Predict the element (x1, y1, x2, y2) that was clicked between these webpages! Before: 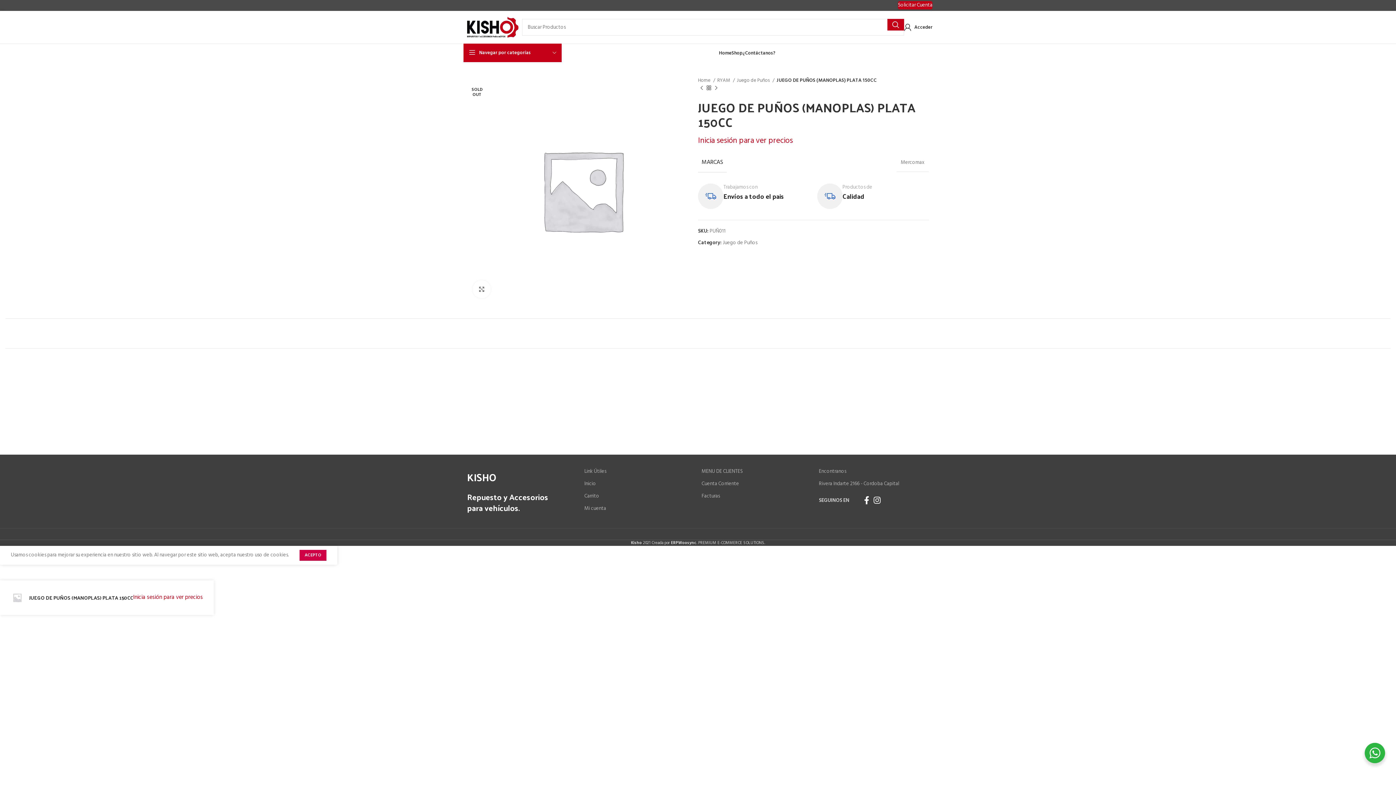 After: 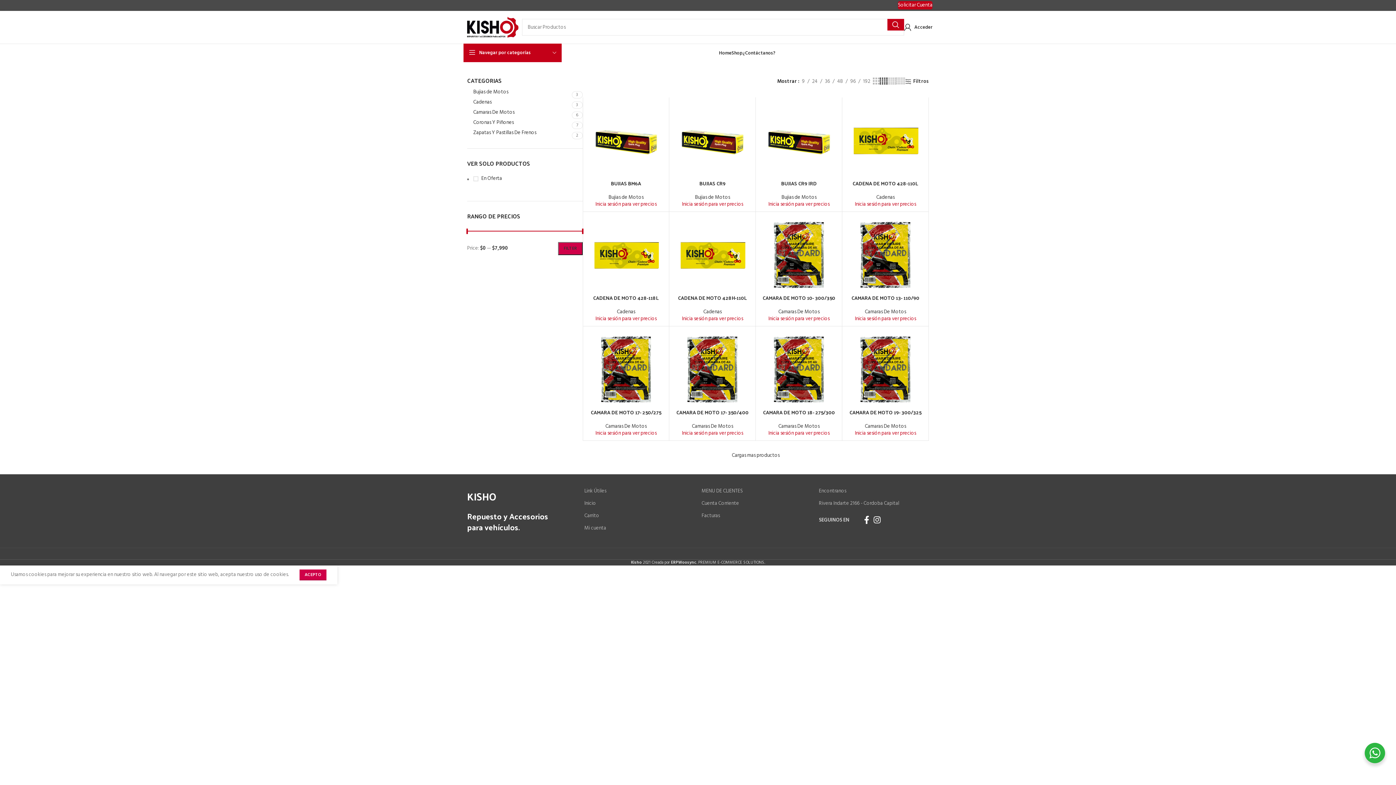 Action: bbox: (731, 45, 742, 60) label: Shop